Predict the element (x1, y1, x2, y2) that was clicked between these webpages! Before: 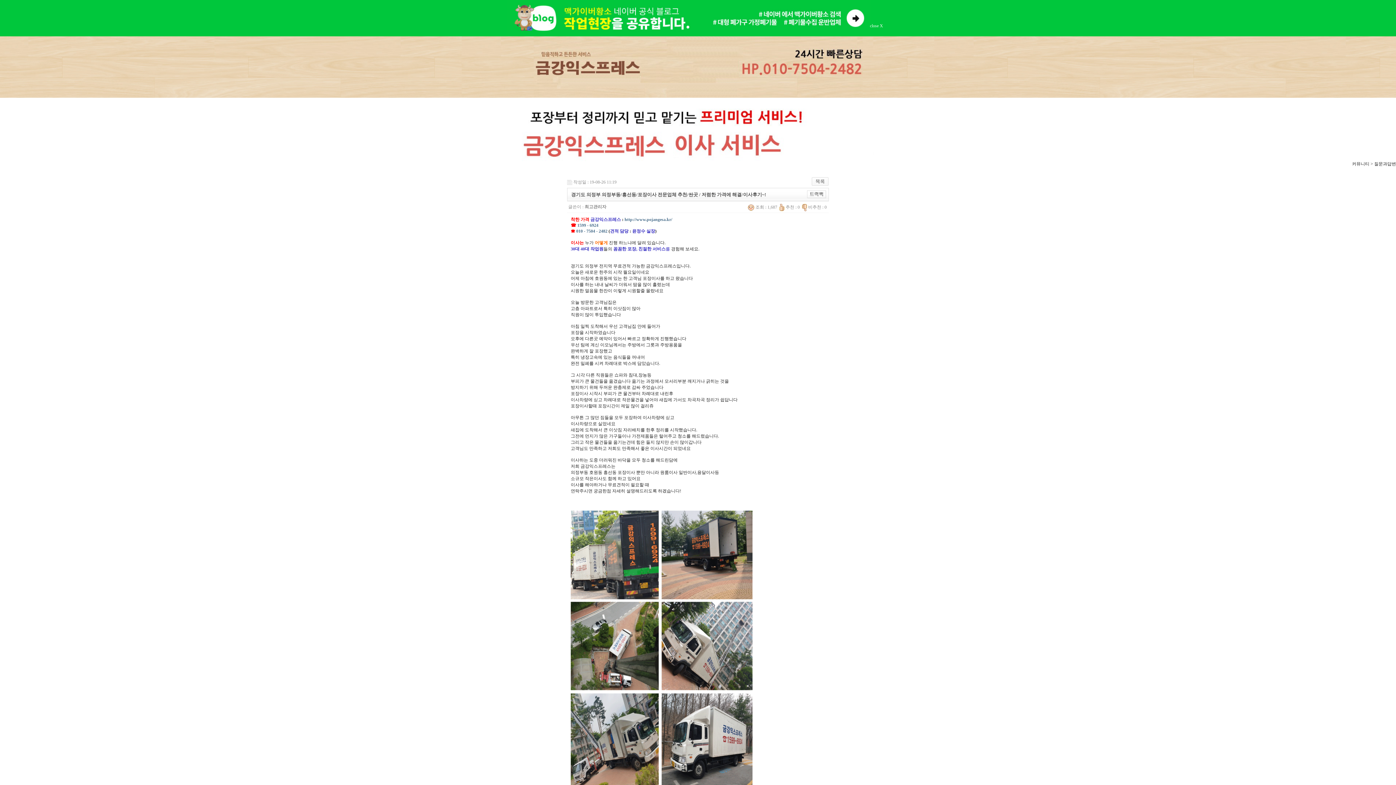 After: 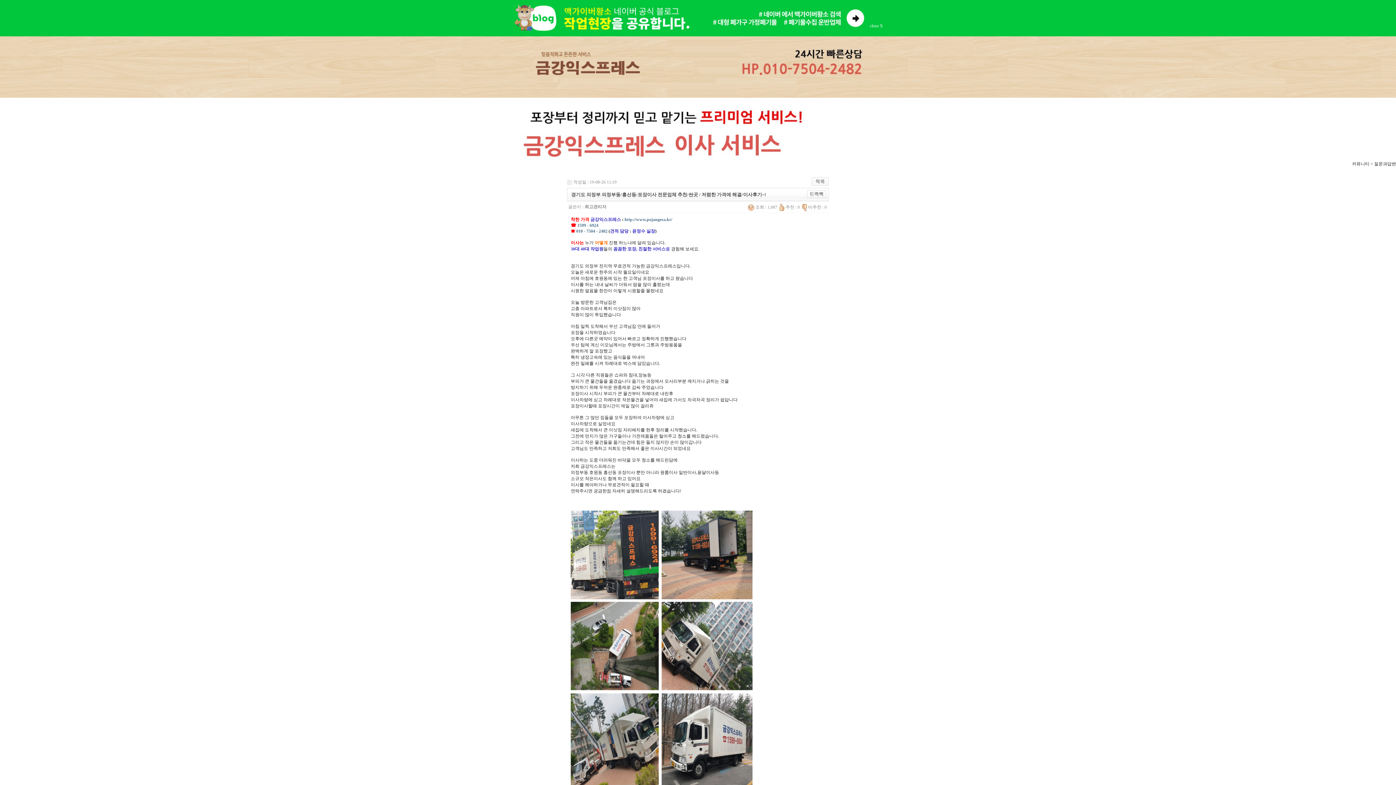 Action: bbox: (507, 32, 870, 37)